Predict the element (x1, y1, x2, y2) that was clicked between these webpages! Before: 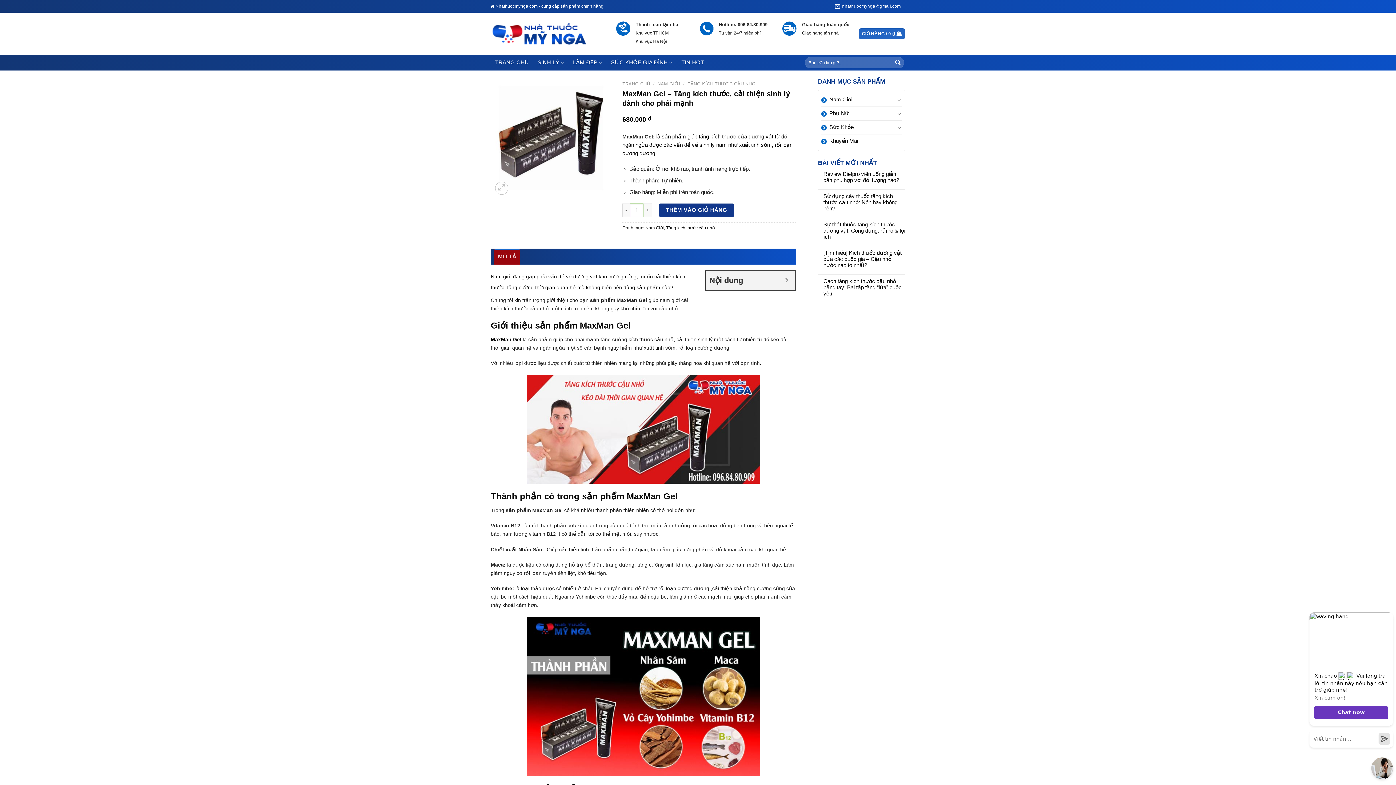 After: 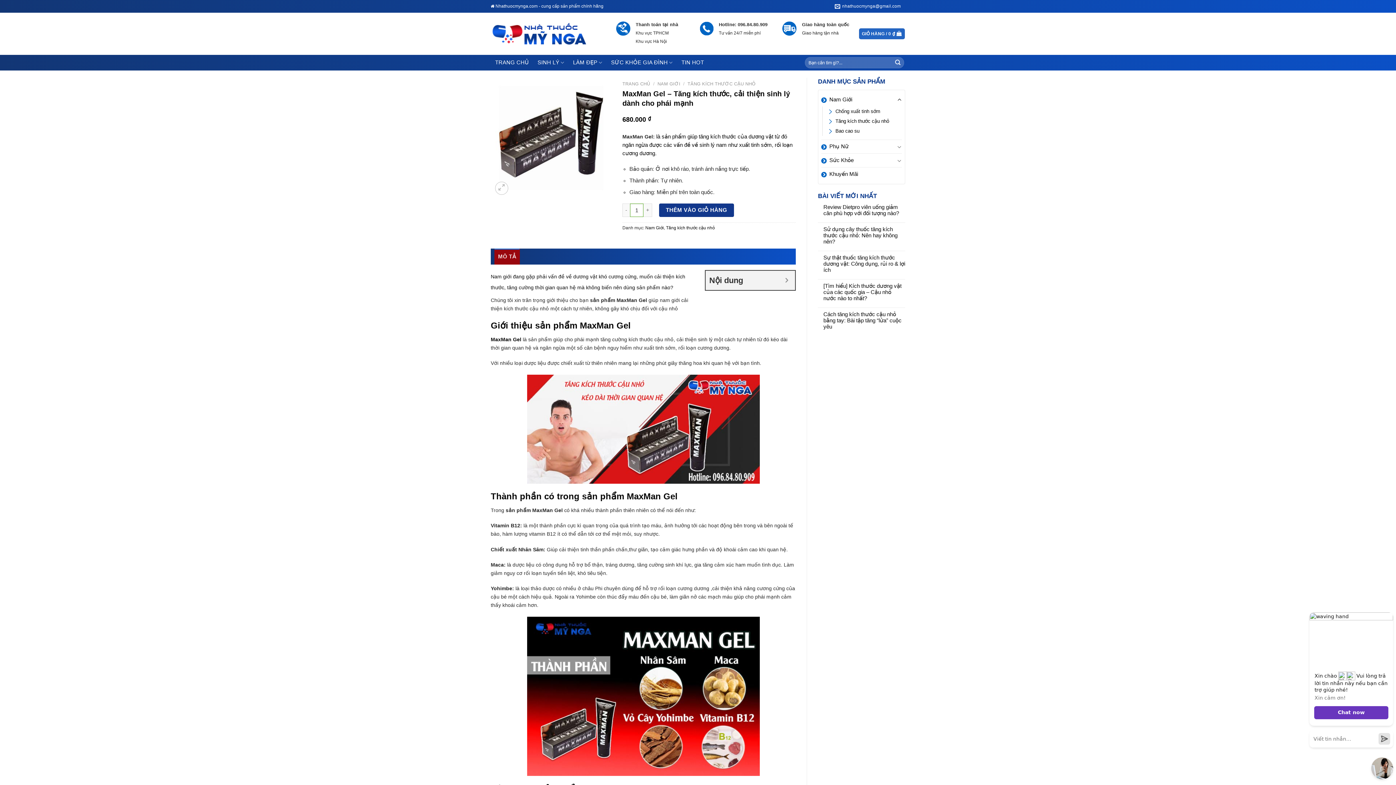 Action: bbox: (896, 95, 902, 103)